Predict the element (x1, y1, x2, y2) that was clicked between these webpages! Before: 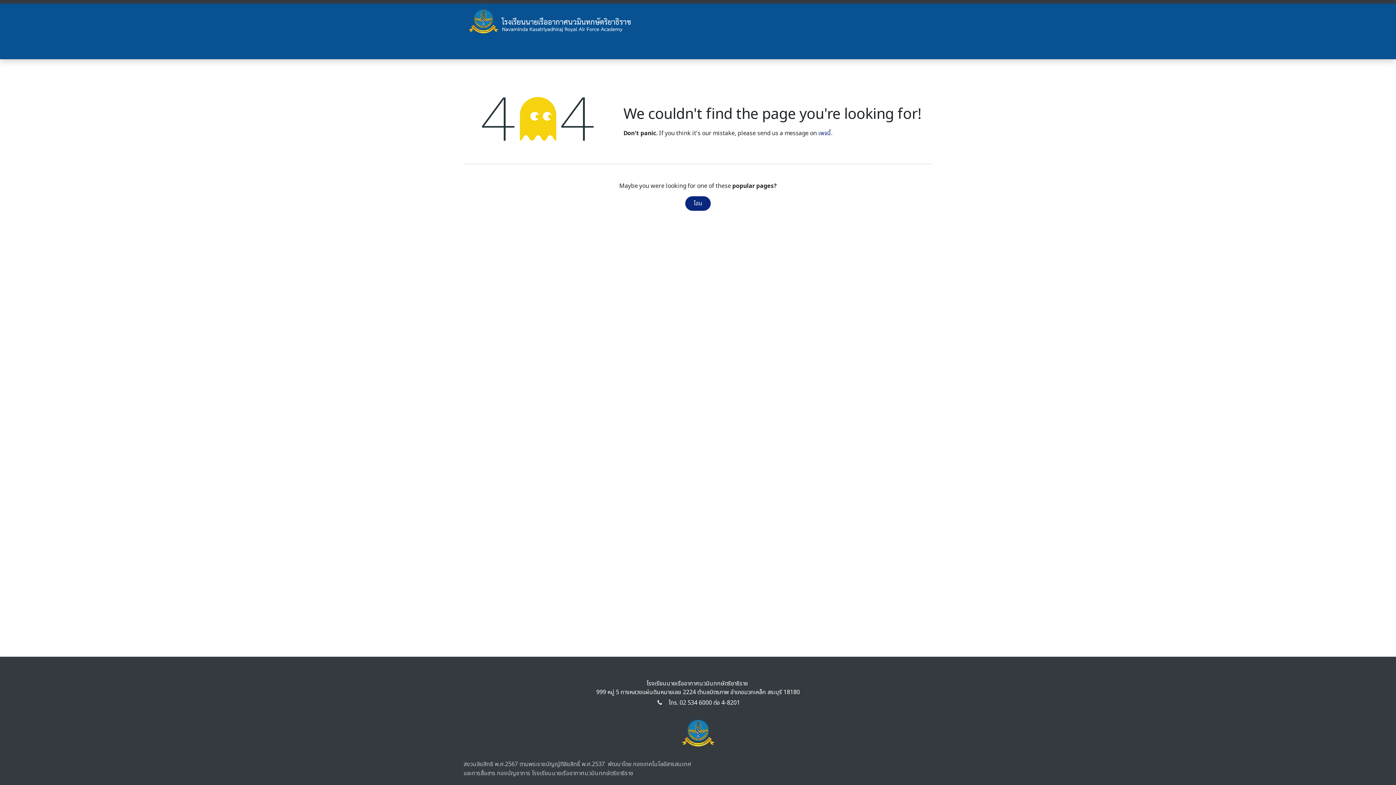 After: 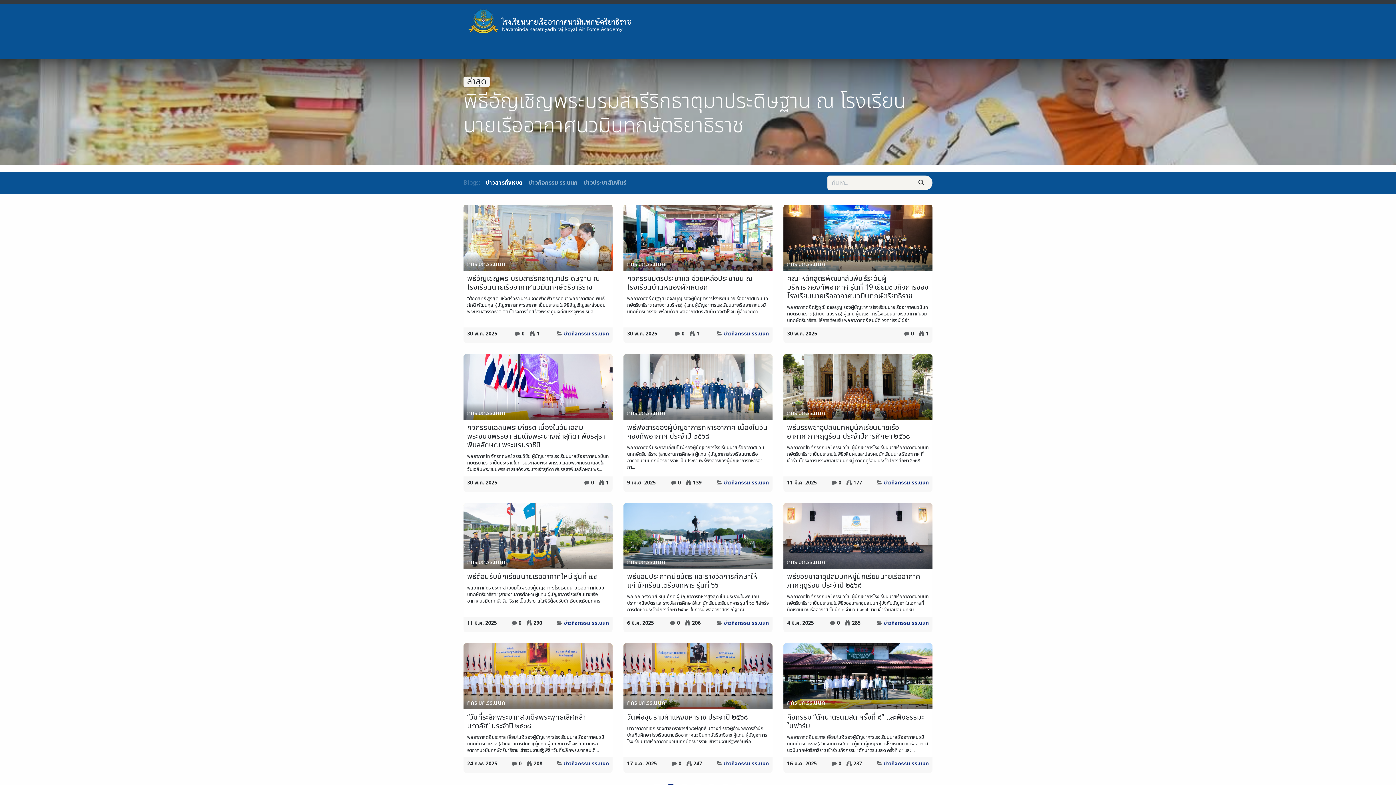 Action: bbox: (550, 41, 588, 57) label: ข่าว รร.นนก.